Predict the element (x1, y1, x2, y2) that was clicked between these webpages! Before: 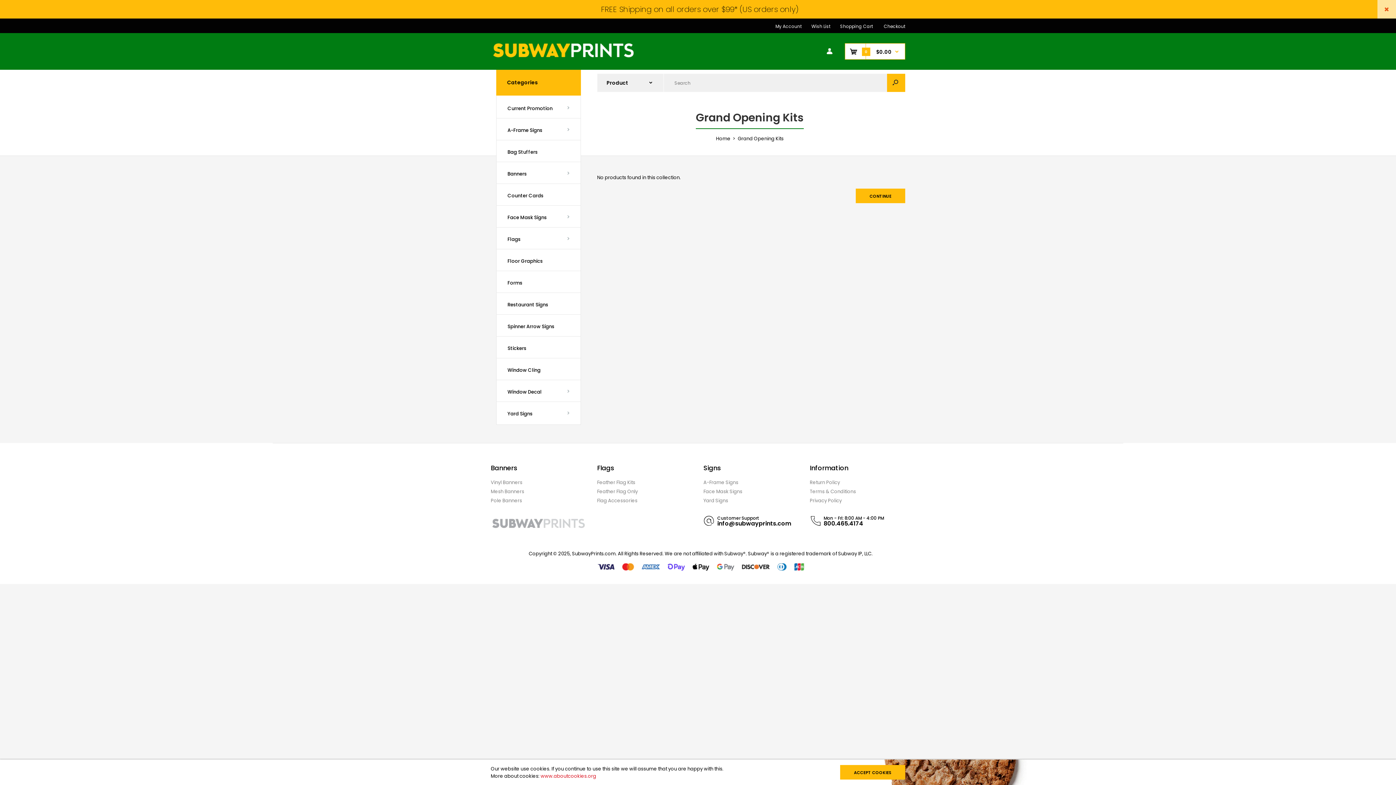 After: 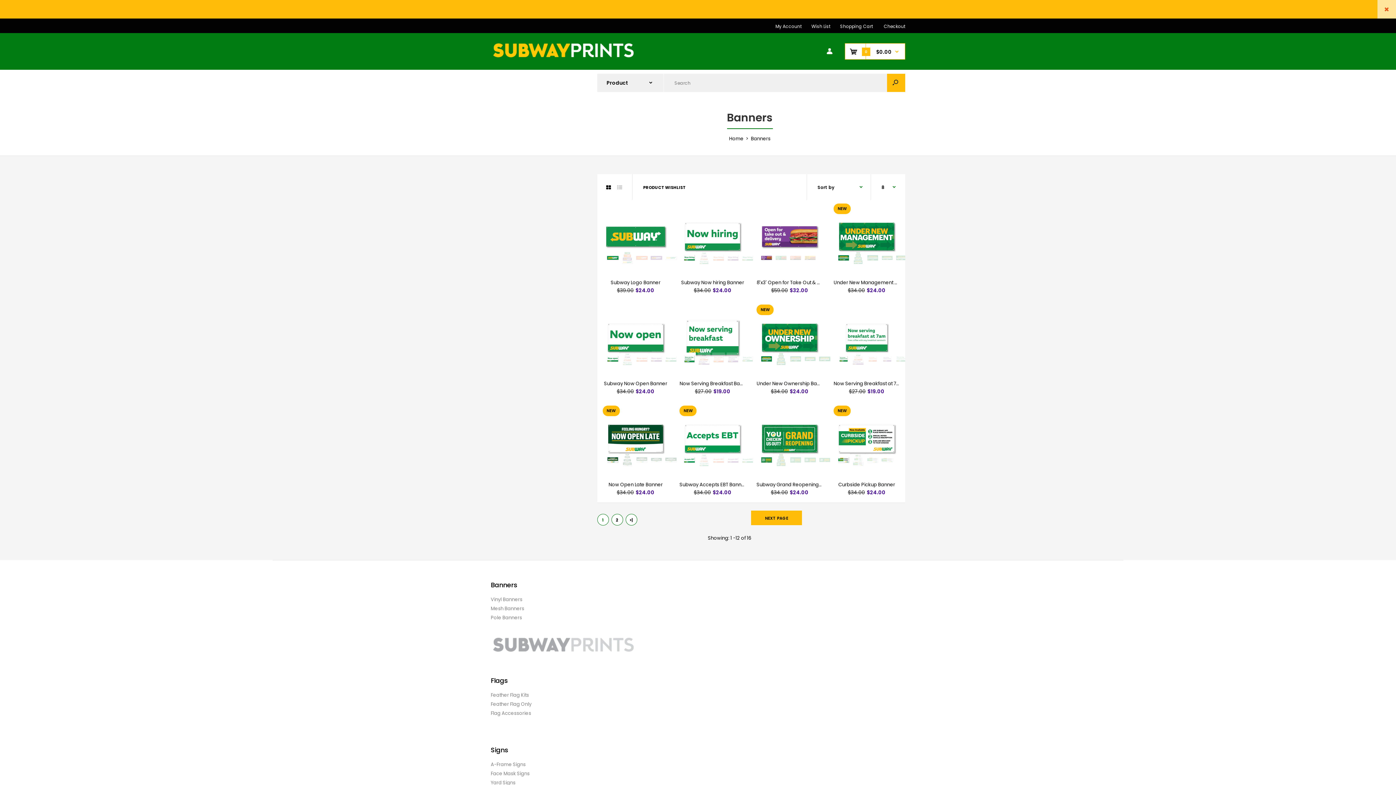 Action: label: Banners bbox: (496, 162, 580, 183)